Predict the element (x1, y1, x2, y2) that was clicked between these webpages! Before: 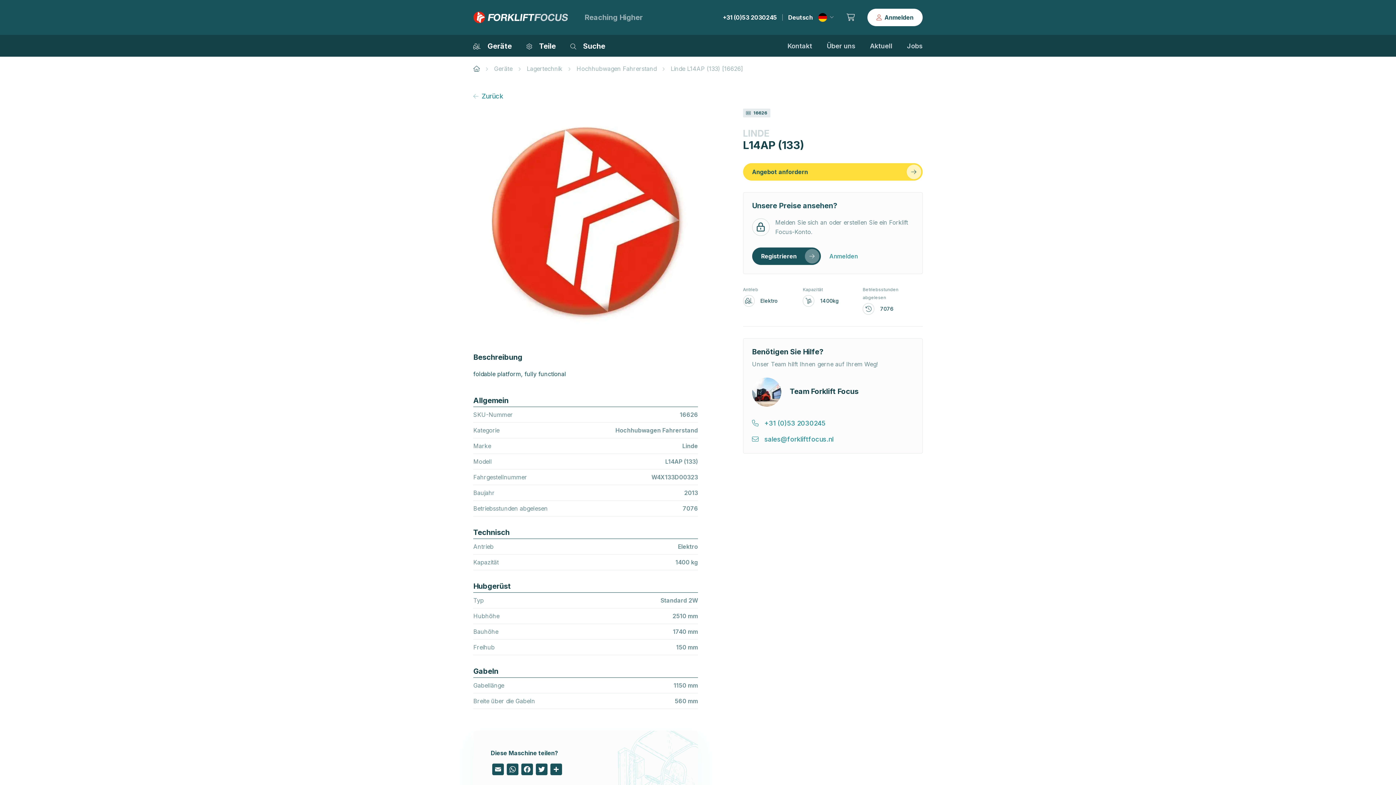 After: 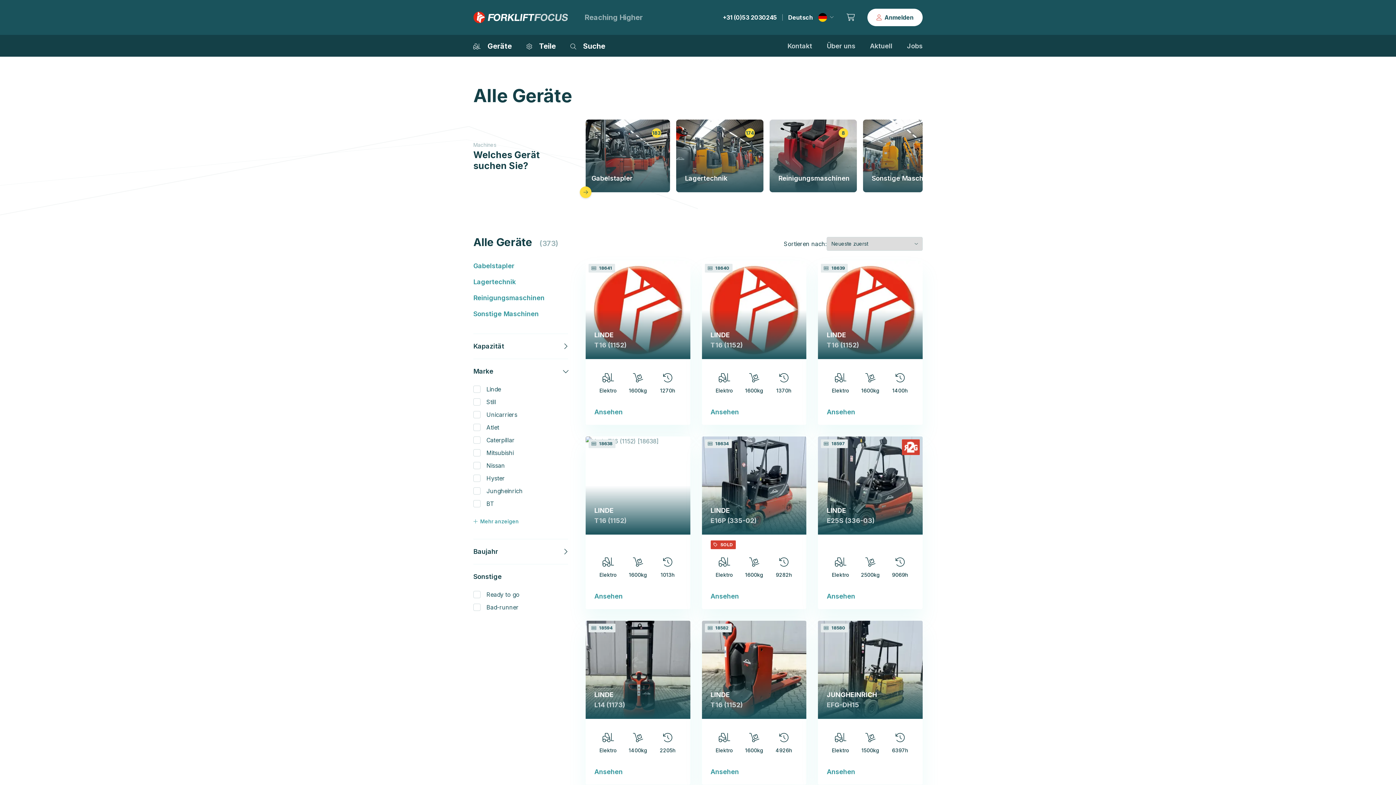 Action: bbox: (494, 65, 512, 72) label: Geräte